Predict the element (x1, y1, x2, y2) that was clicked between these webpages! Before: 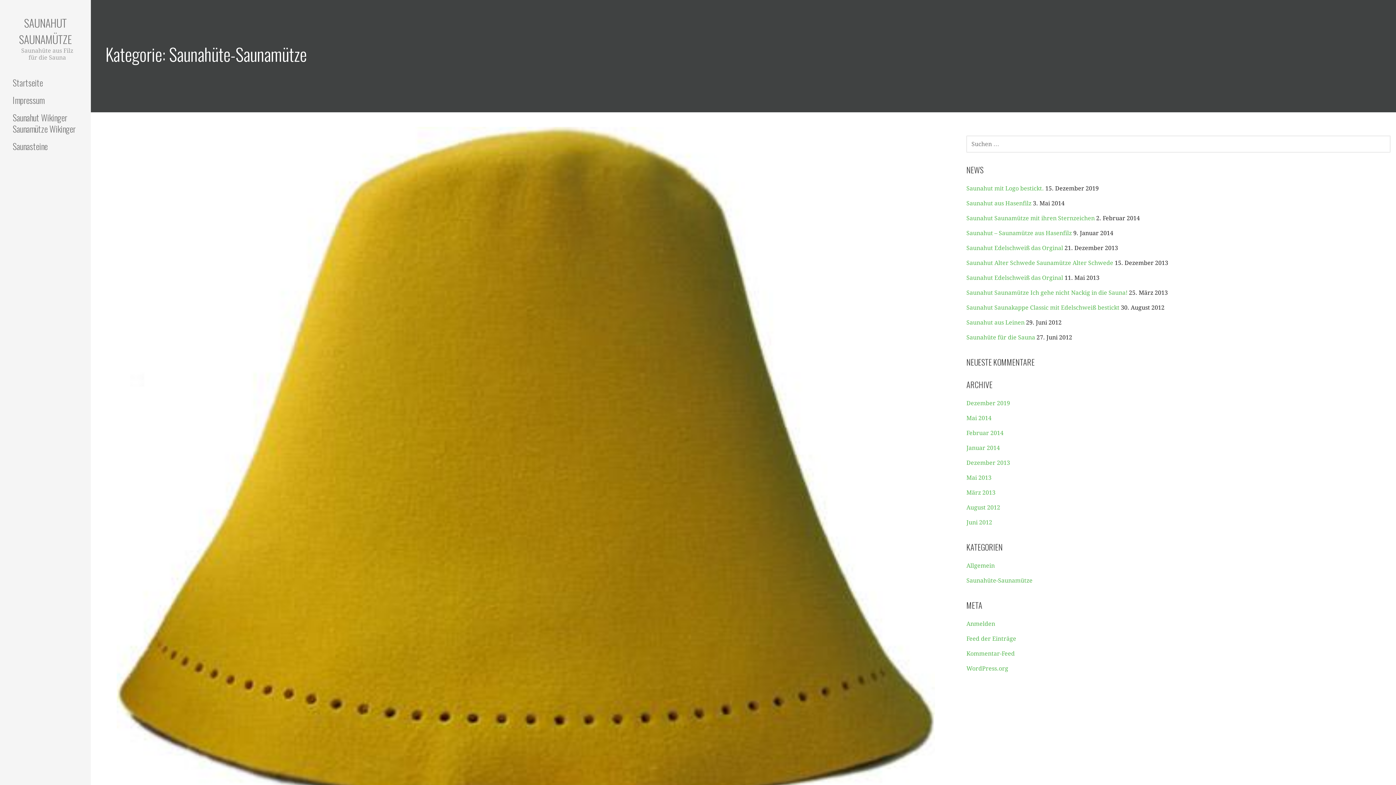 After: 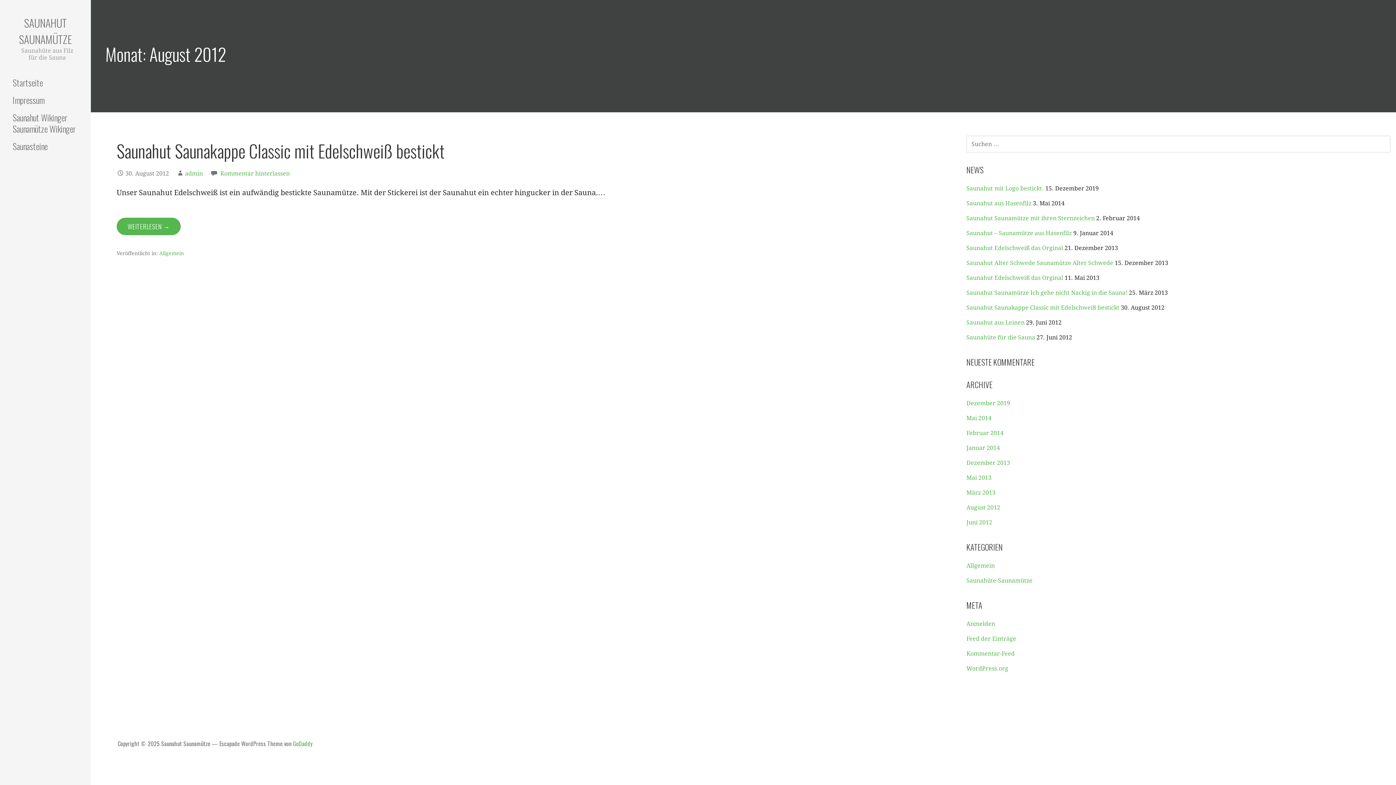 Action: bbox: (966, 504, 1000, 511) label: August 2012